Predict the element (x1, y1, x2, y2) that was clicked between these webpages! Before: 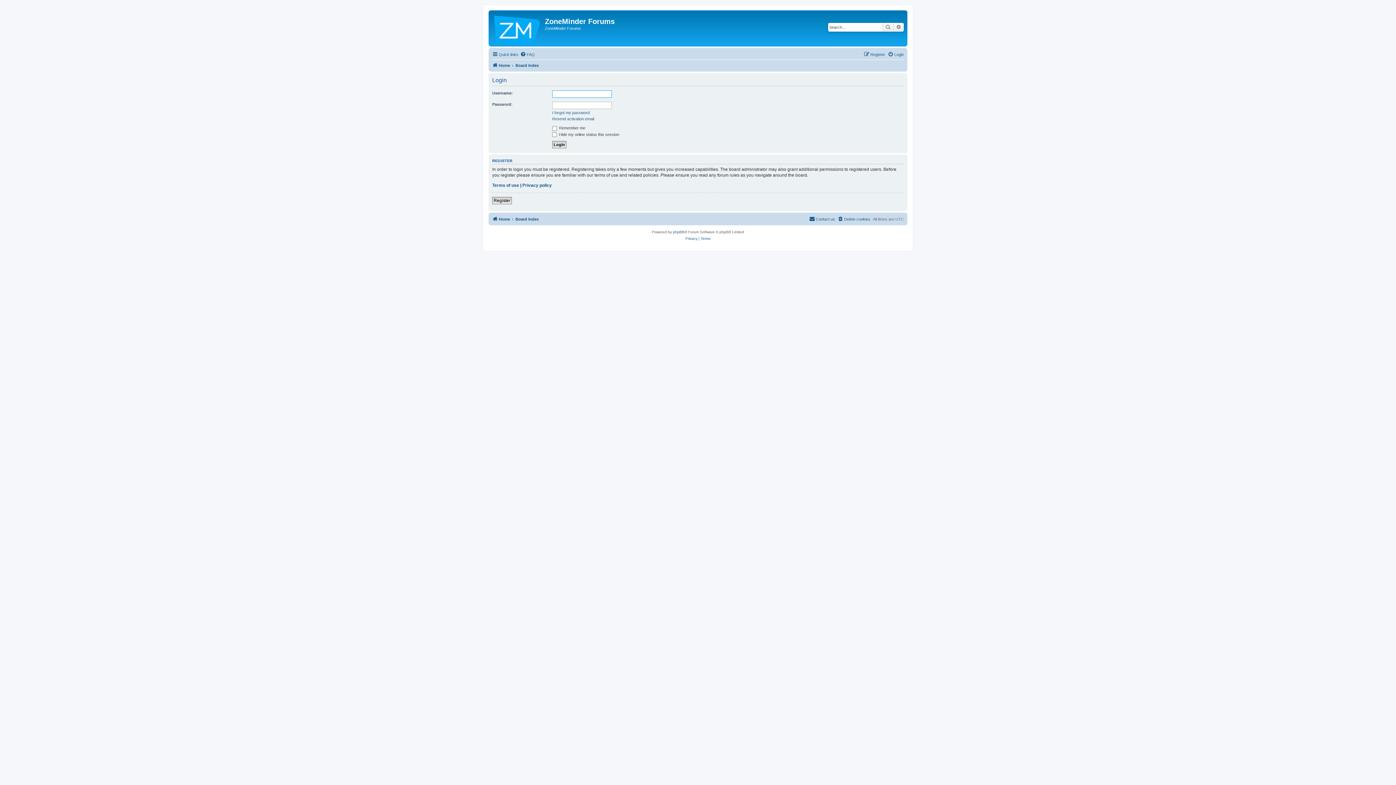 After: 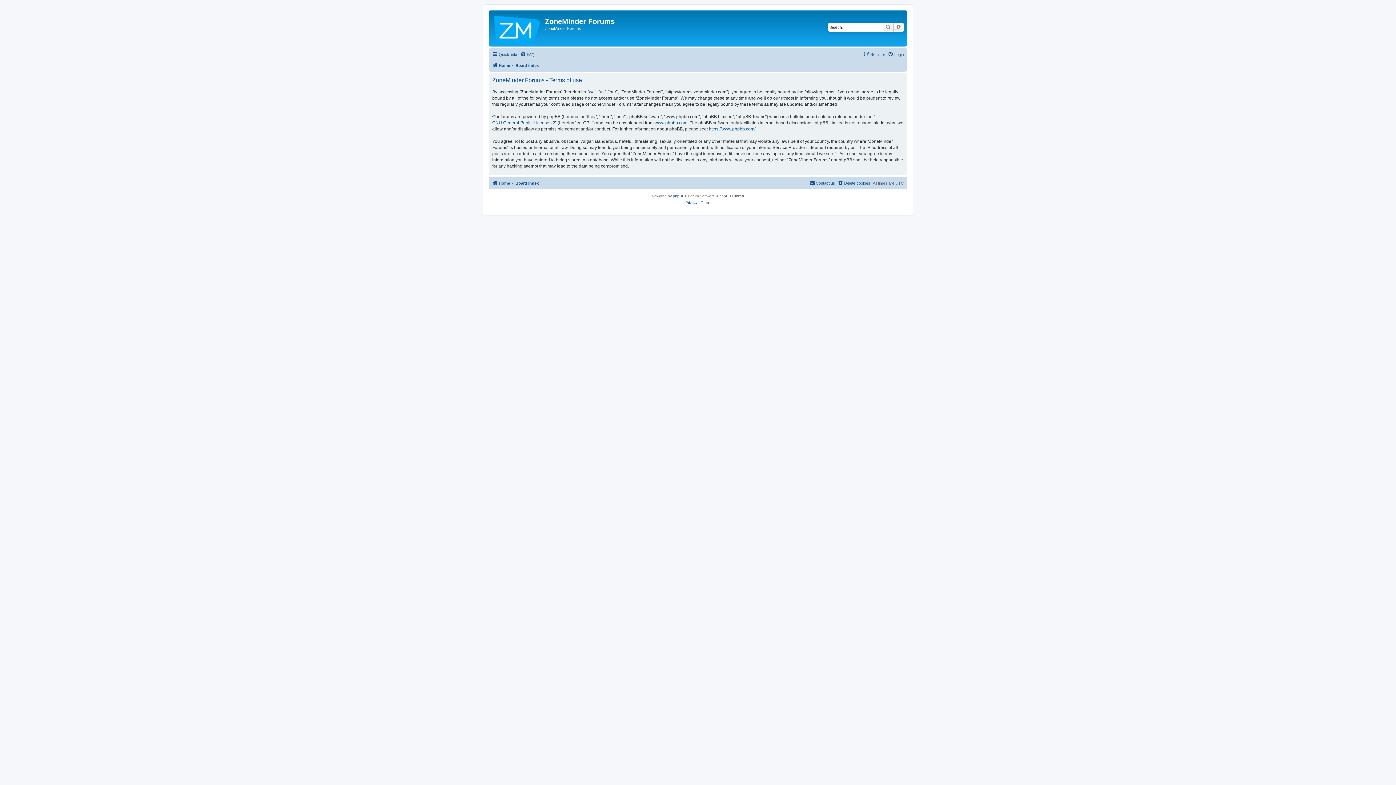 Action: label: Terms of use bbox: (492, 182, 519, 188)